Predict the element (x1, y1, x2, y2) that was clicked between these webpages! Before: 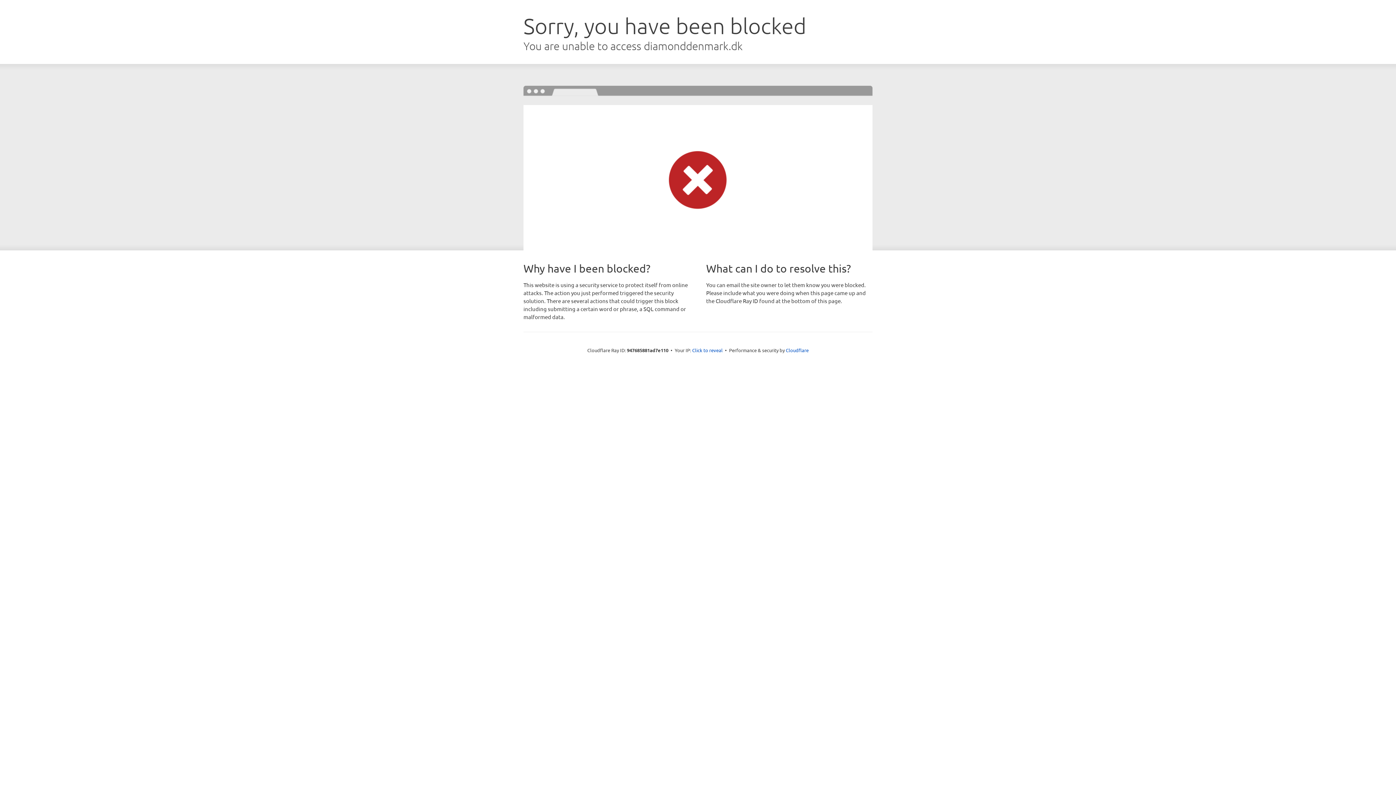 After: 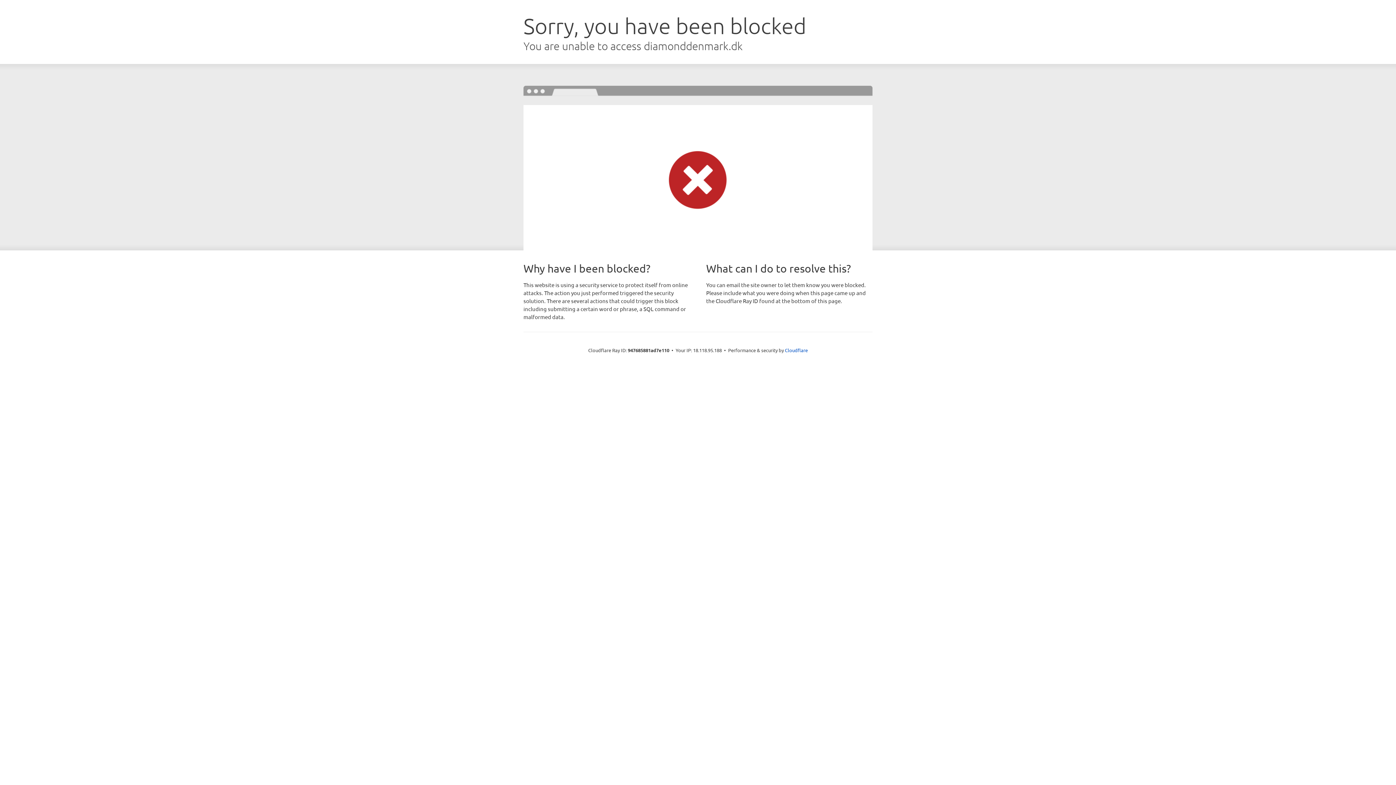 Action: bbox: (692, 346, 722, 353) label: Click to reveal